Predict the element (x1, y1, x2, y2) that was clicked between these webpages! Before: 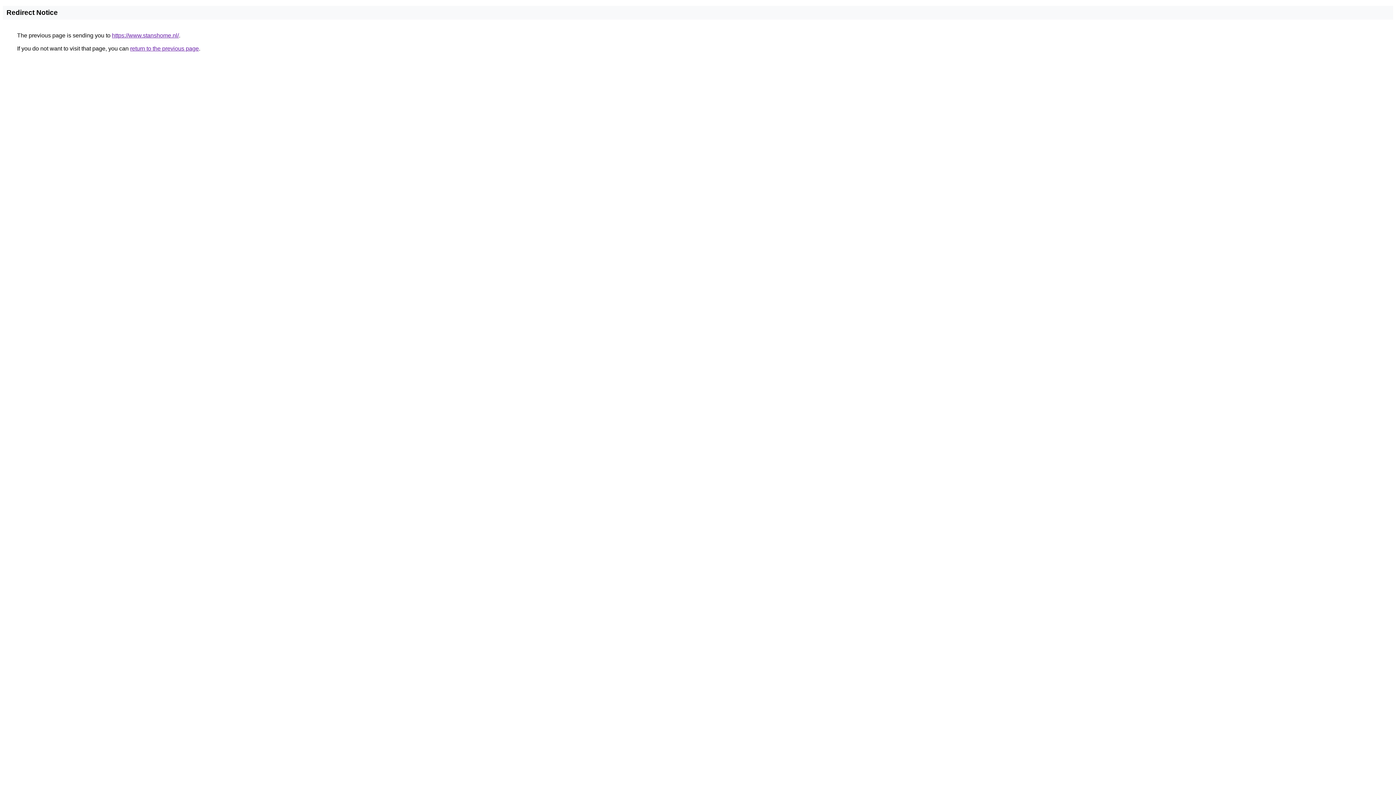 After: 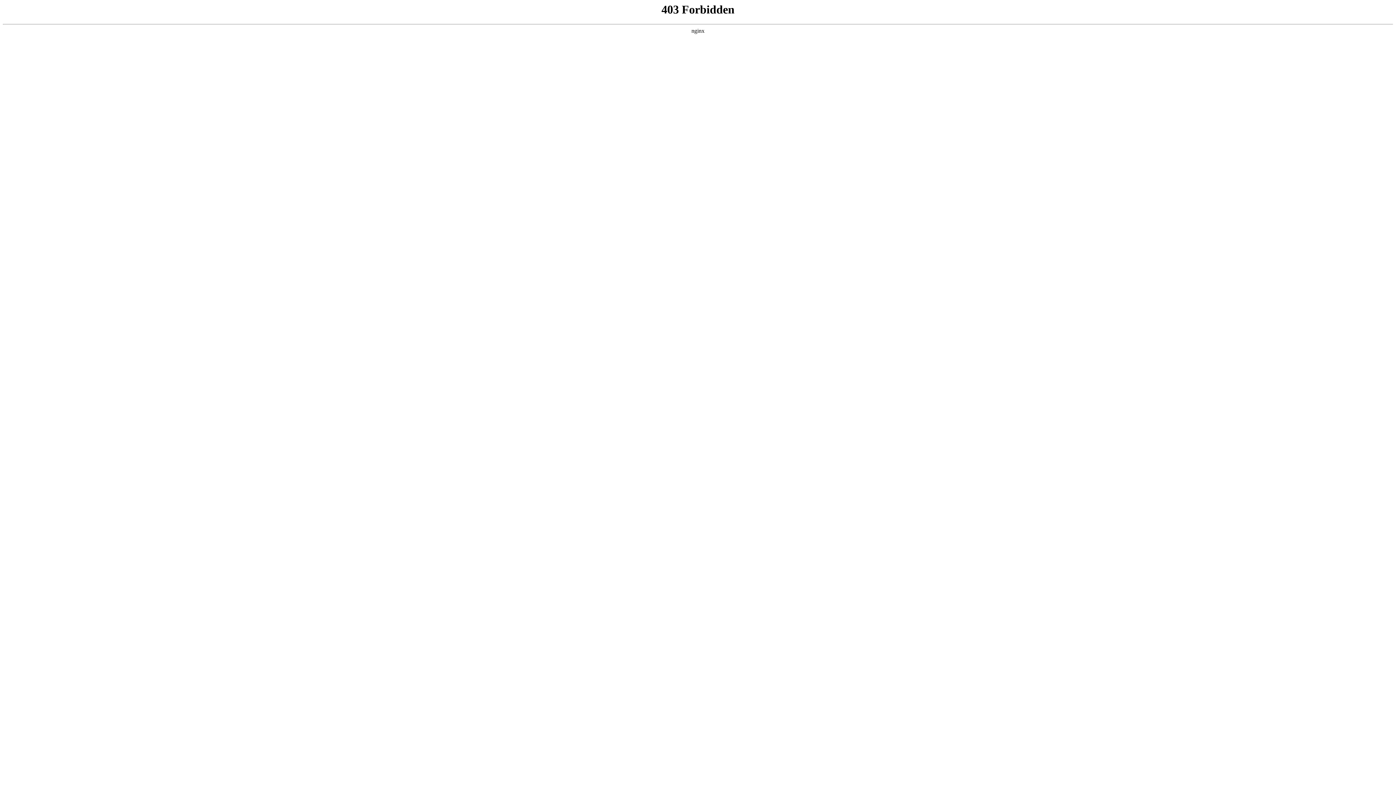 Action: label: https://www.stanshome.nl/ bbox: (112, 32, 178, 38)